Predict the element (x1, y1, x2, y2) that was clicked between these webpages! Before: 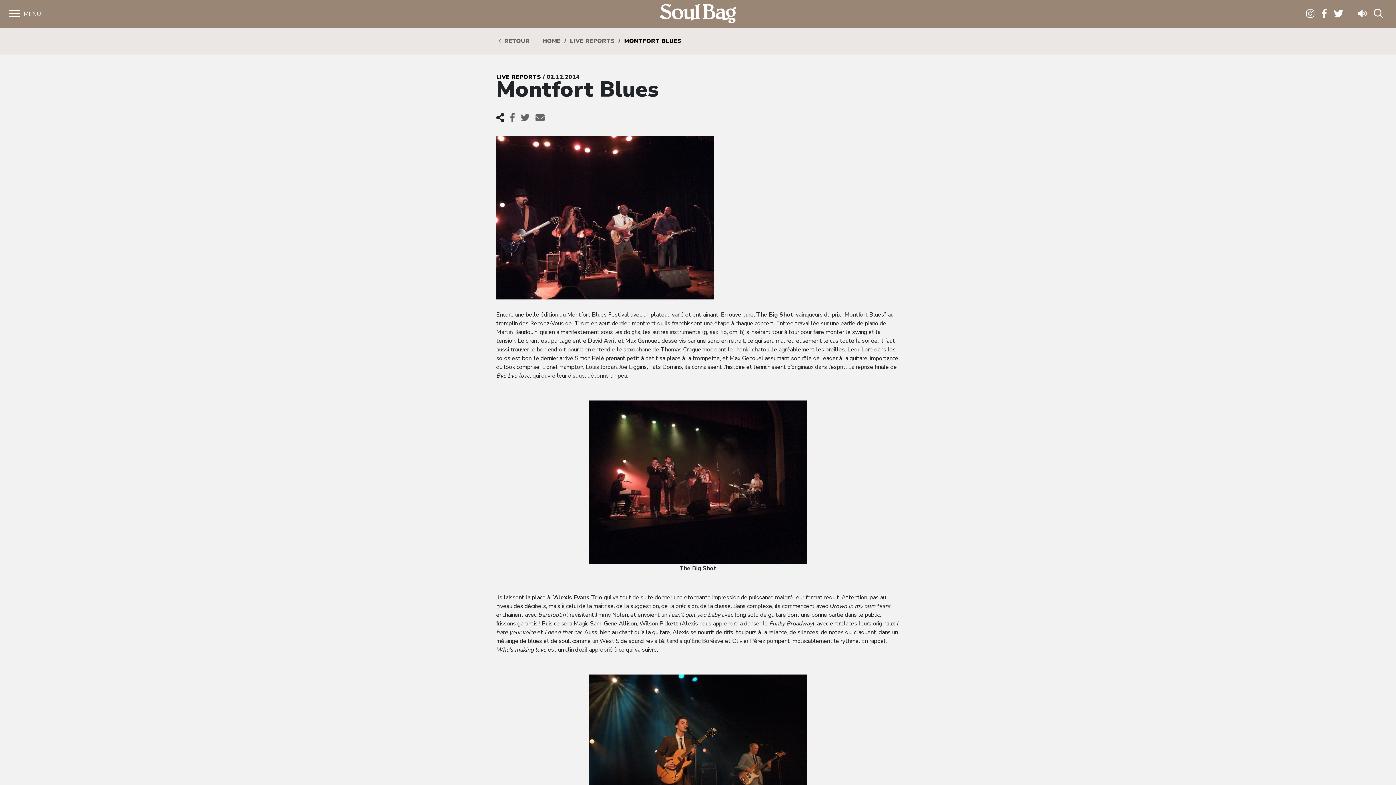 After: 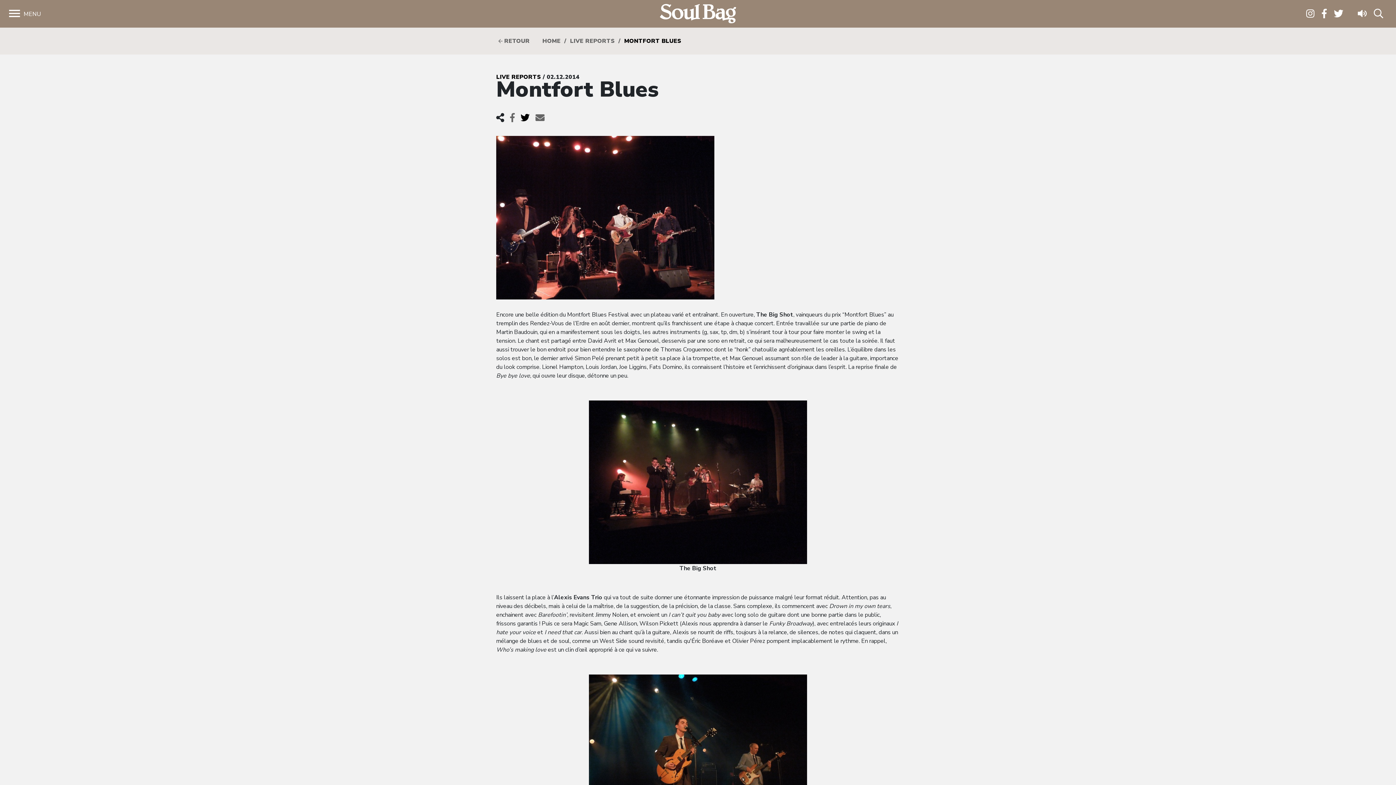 Action: label:   bbox: (520, 112, 535, 124)